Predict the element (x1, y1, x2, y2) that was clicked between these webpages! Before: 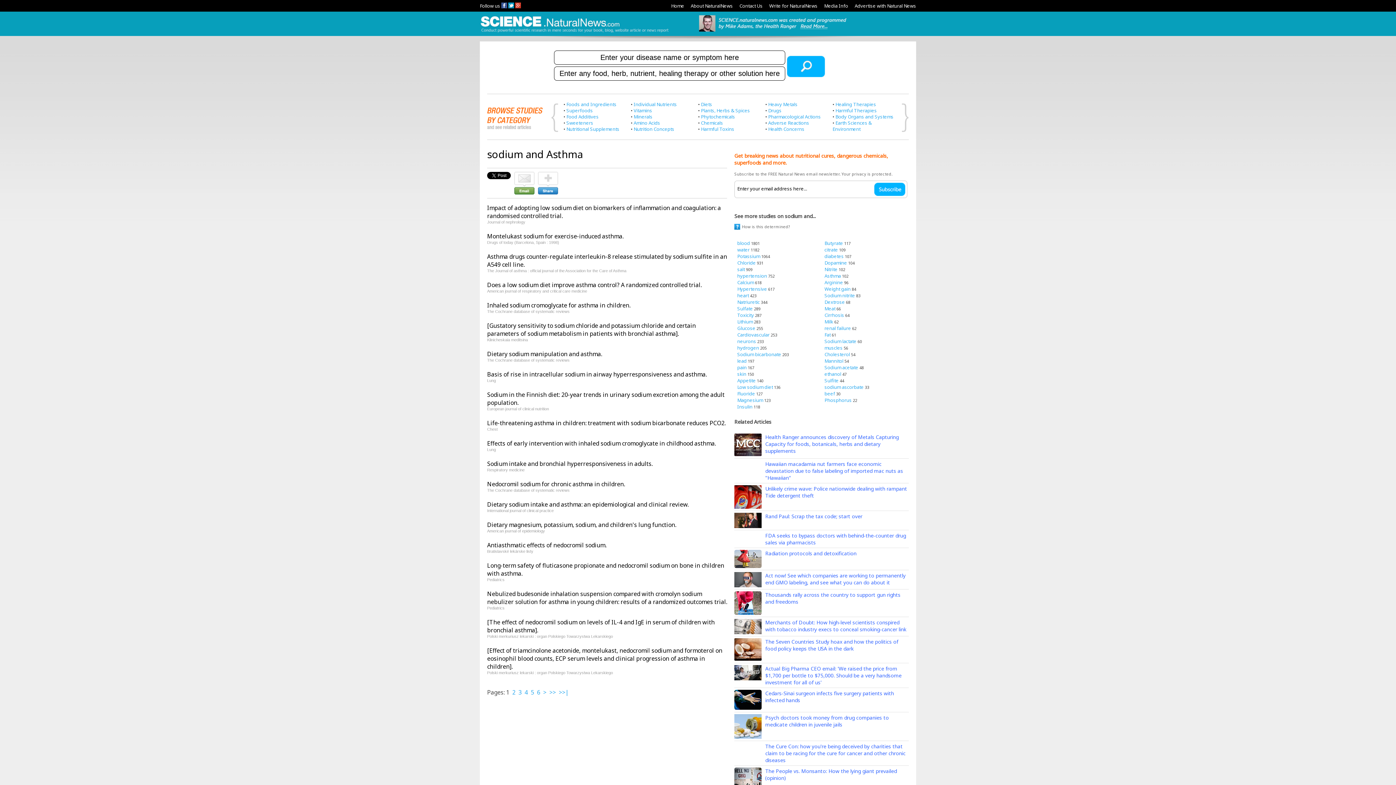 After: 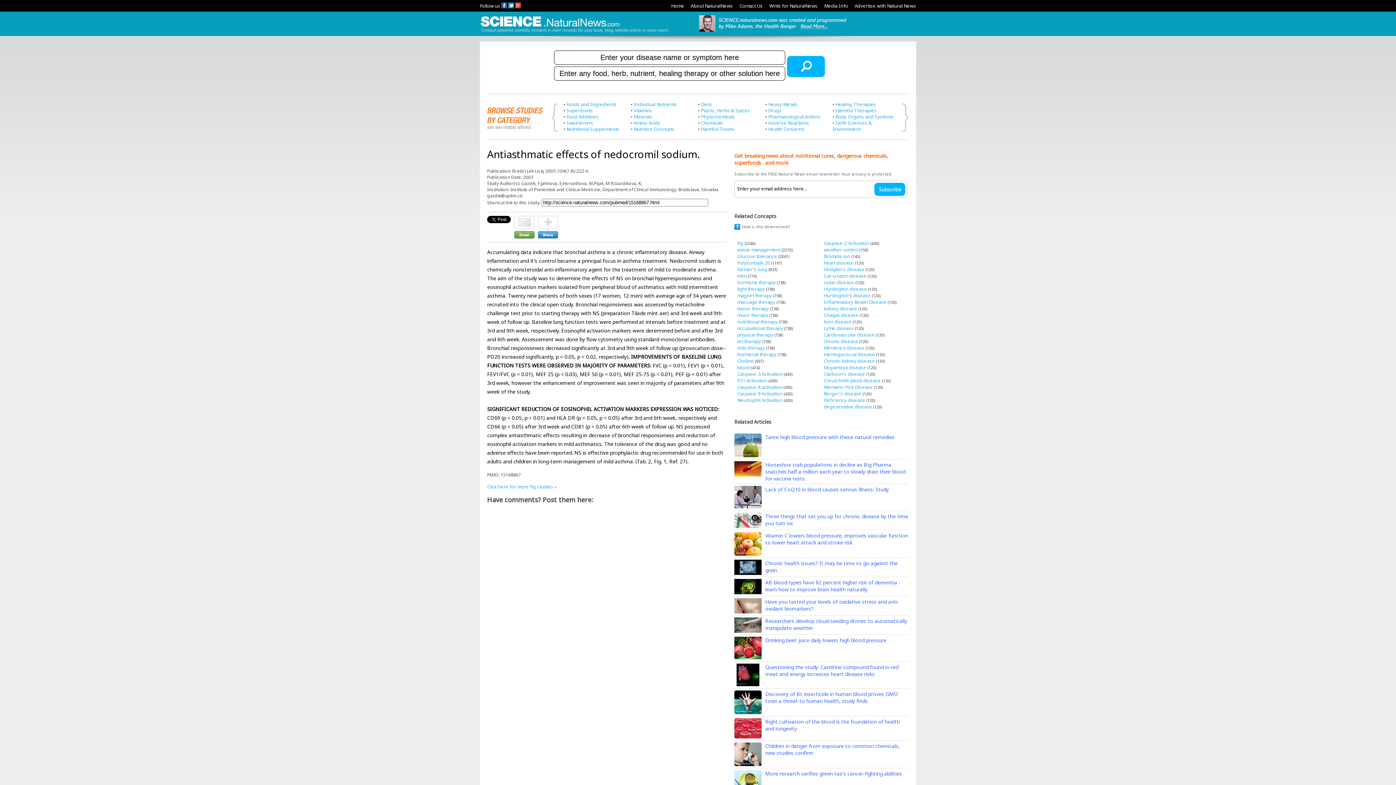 Action: label: Antiasthmatic effects of nedocromil sodium. bbox: (487, 541, 606, 549)